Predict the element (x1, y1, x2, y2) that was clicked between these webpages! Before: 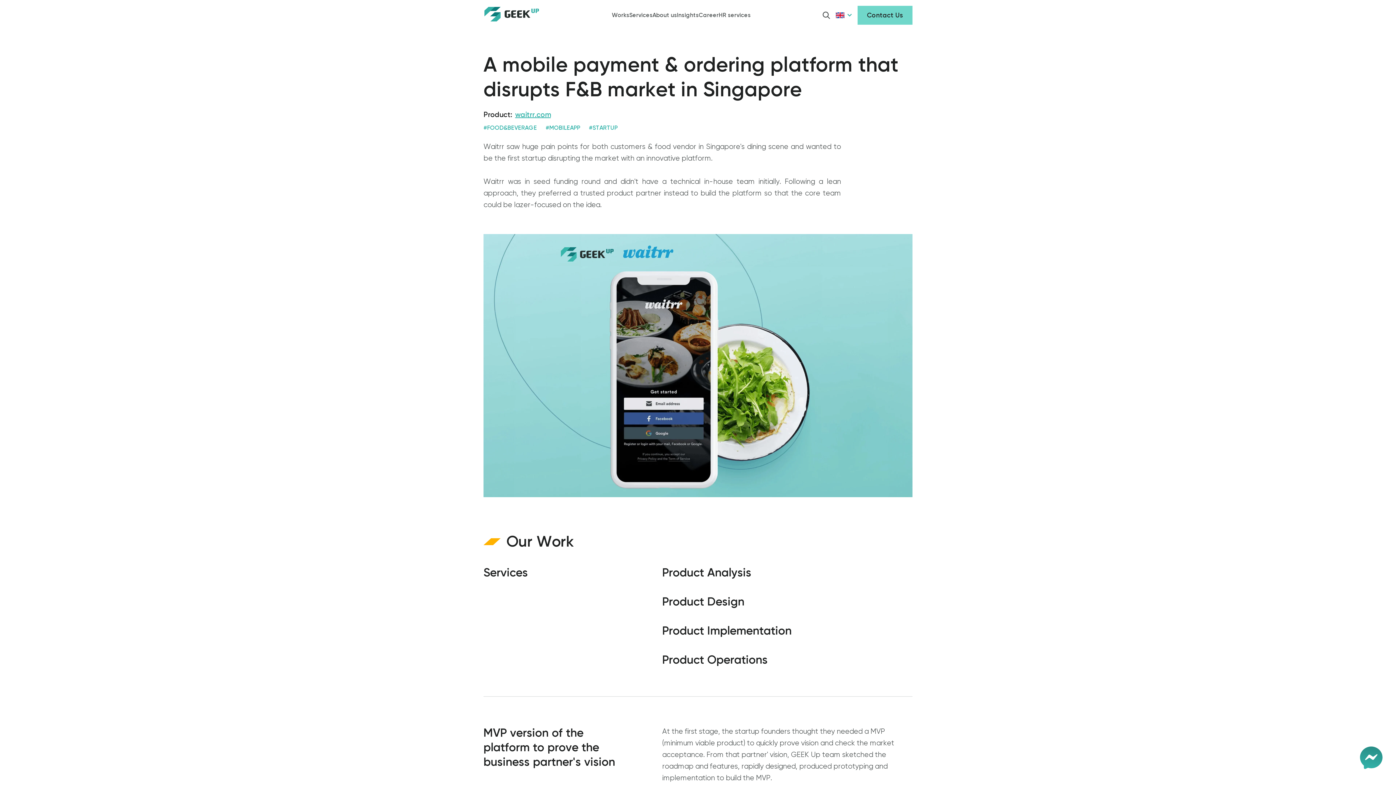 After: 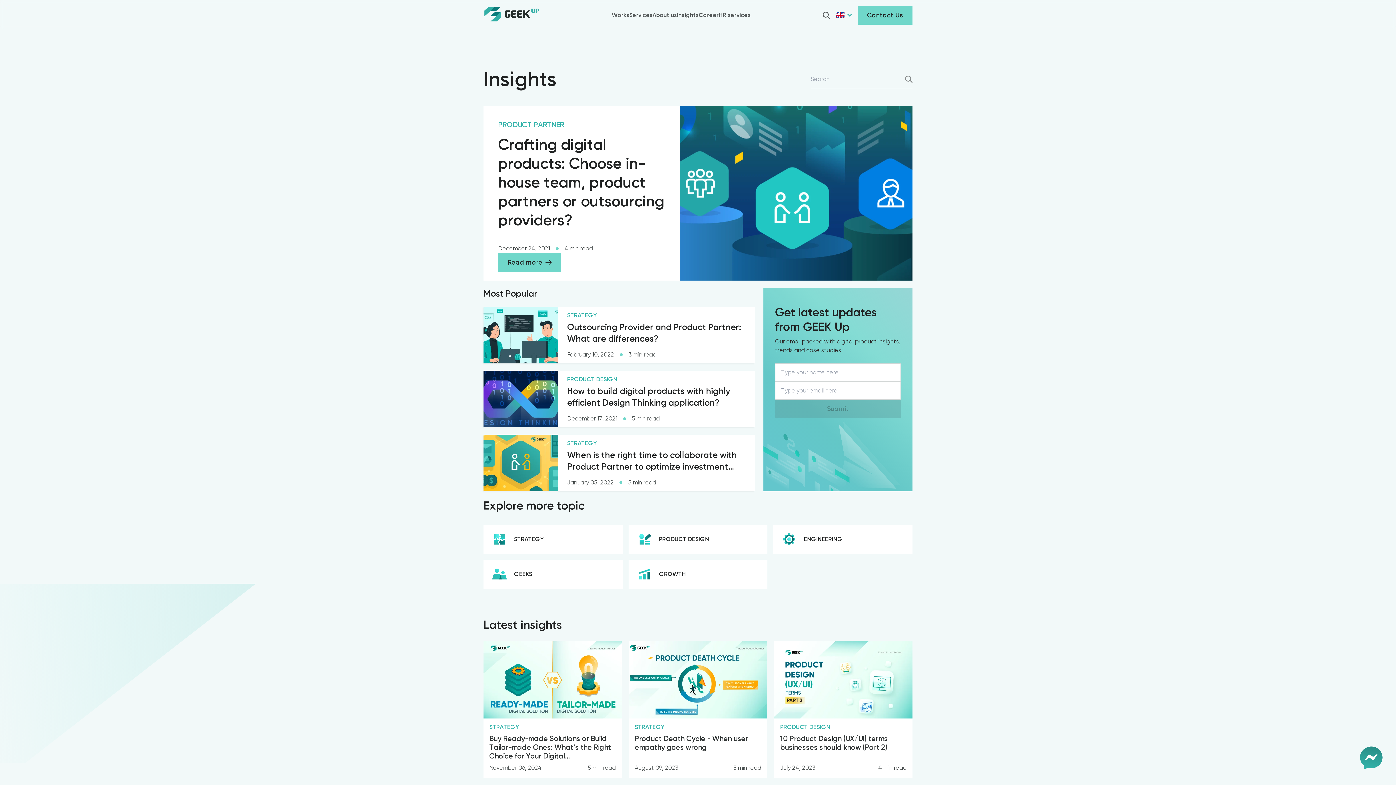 Action: label: Insights bbox: (677, 10, 698, 19)